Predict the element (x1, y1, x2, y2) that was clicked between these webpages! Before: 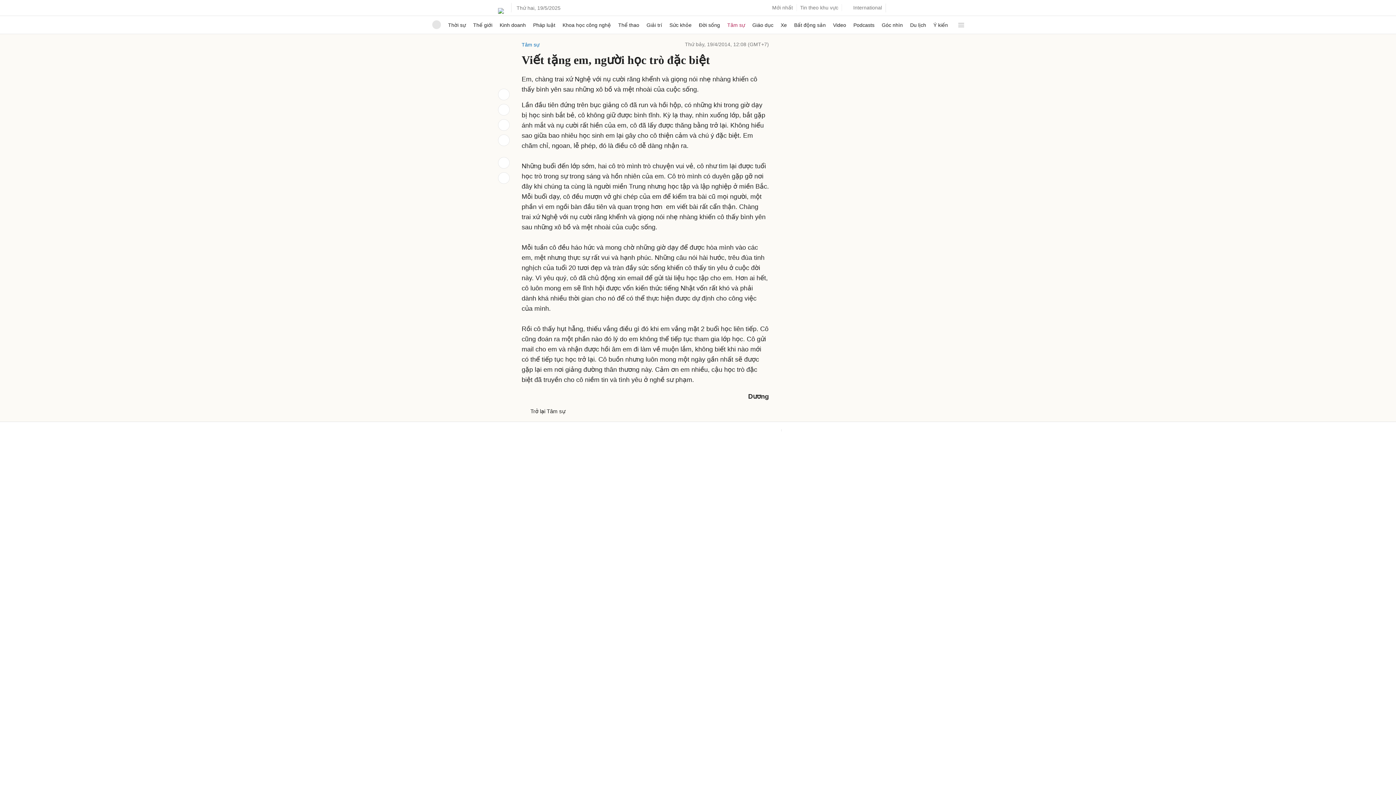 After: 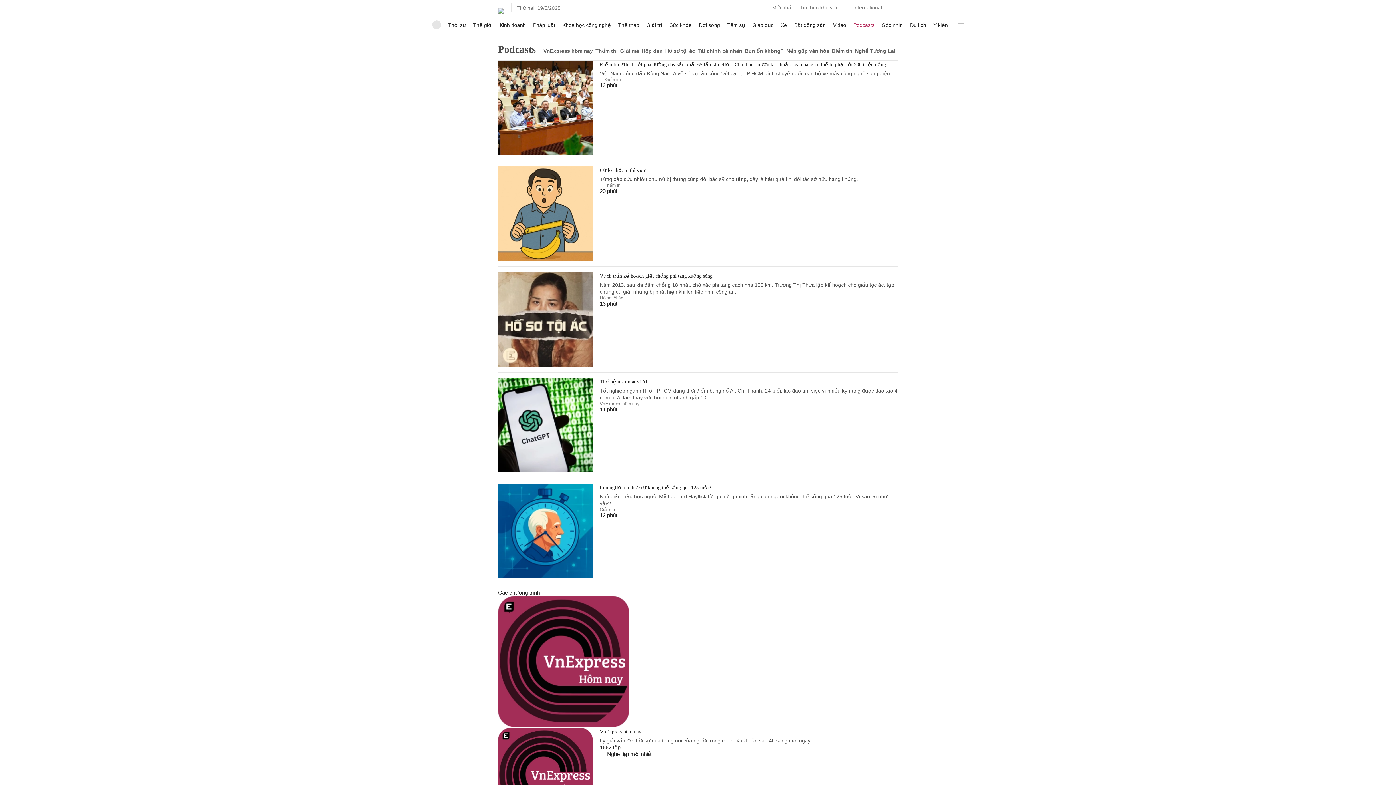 Action: label: Podcasts bbox: (853, 16, 874, 33)